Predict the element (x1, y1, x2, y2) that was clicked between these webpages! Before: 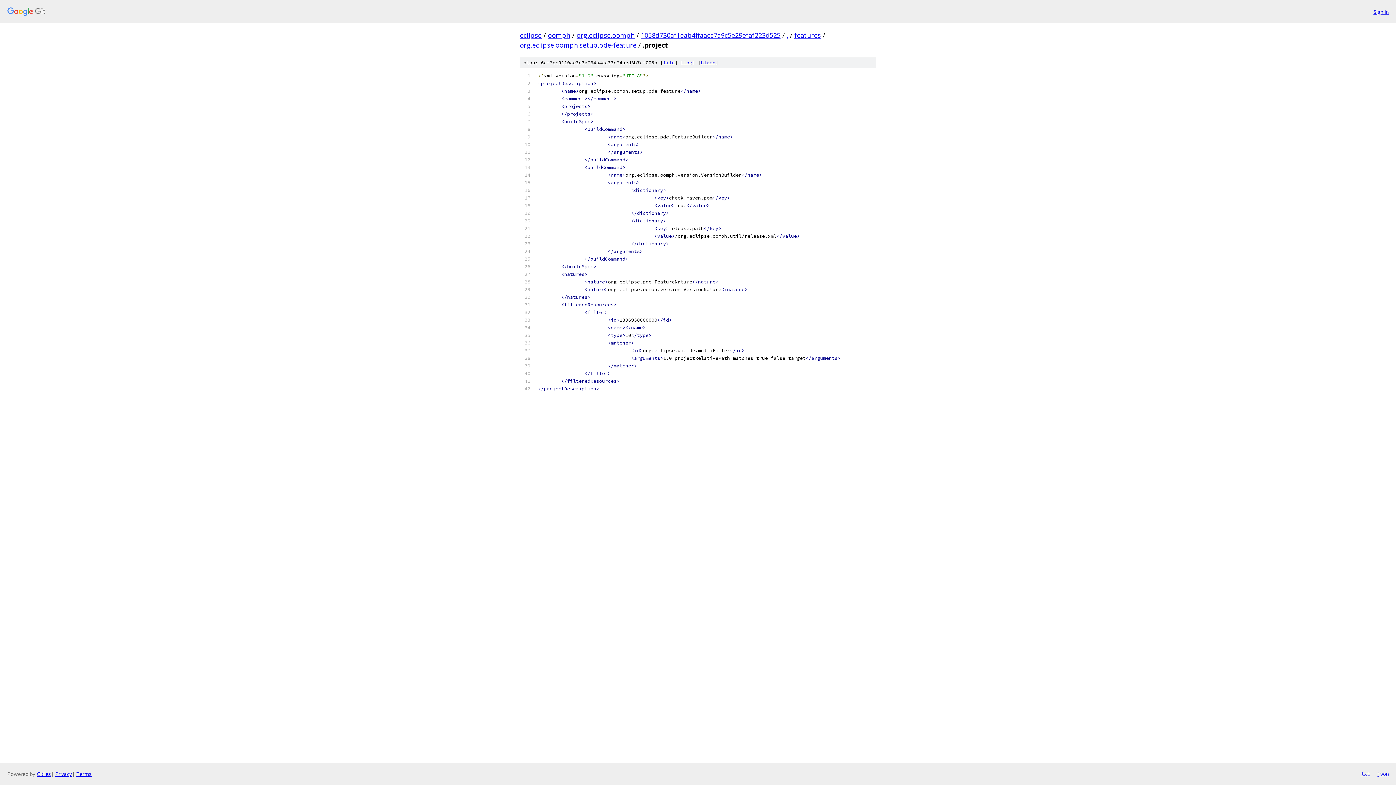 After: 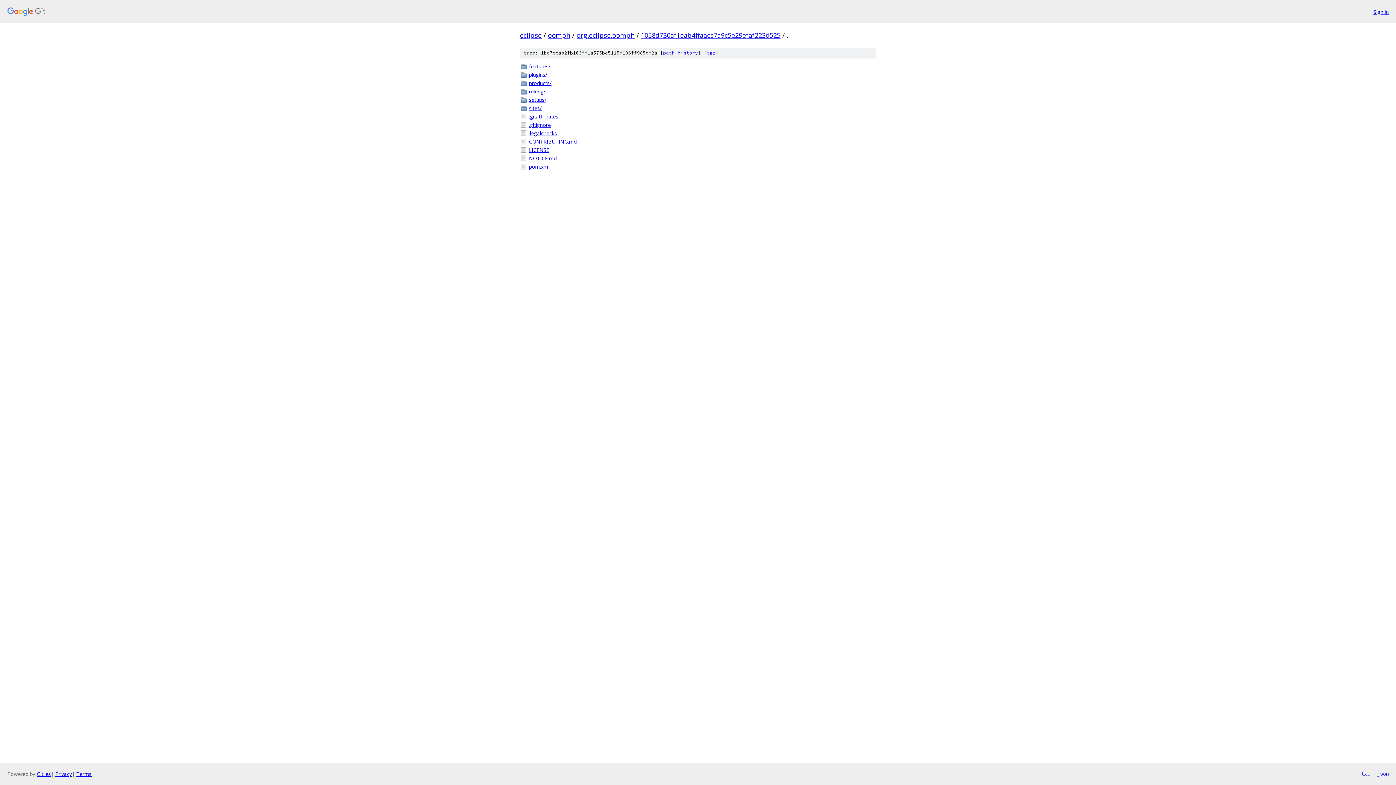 Action: label: . bbox: (786, 30, 788, 39)